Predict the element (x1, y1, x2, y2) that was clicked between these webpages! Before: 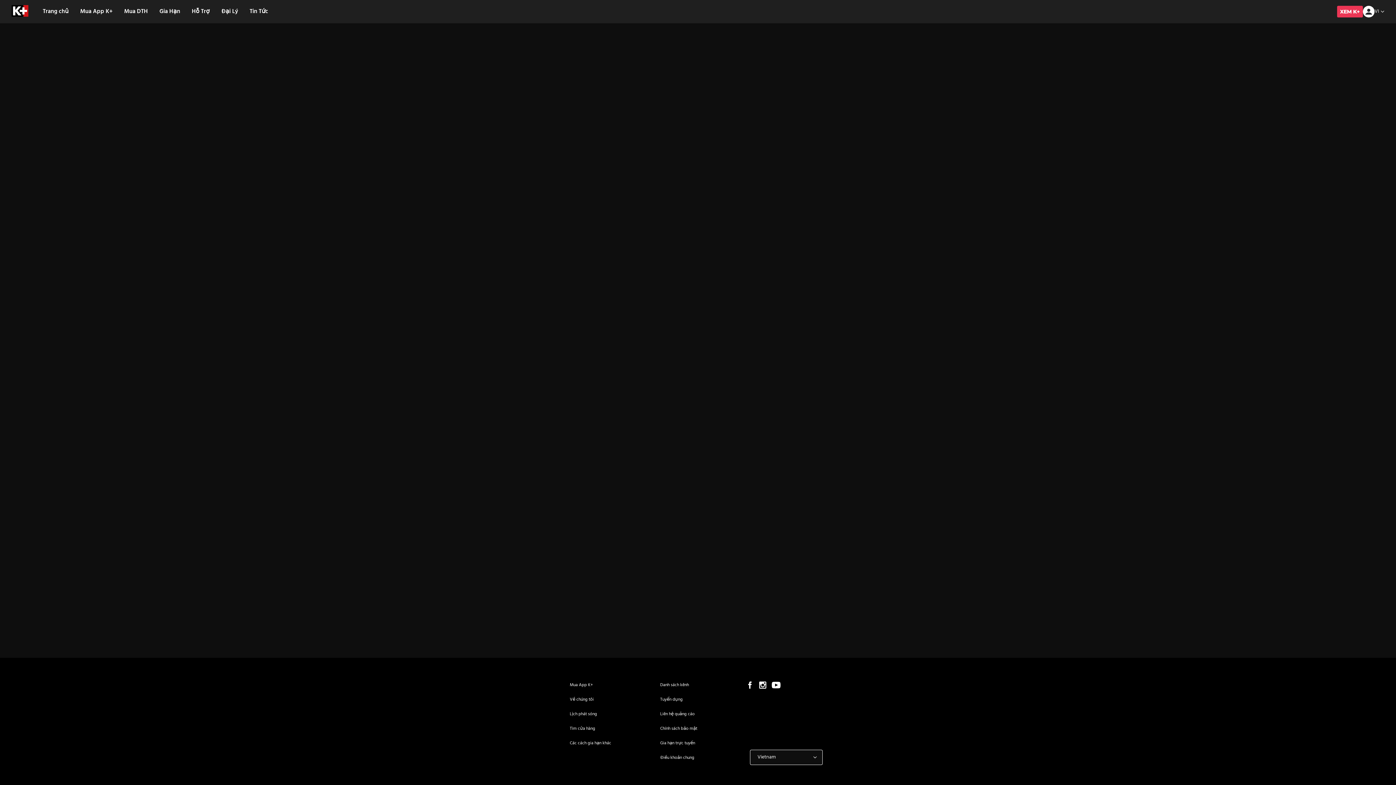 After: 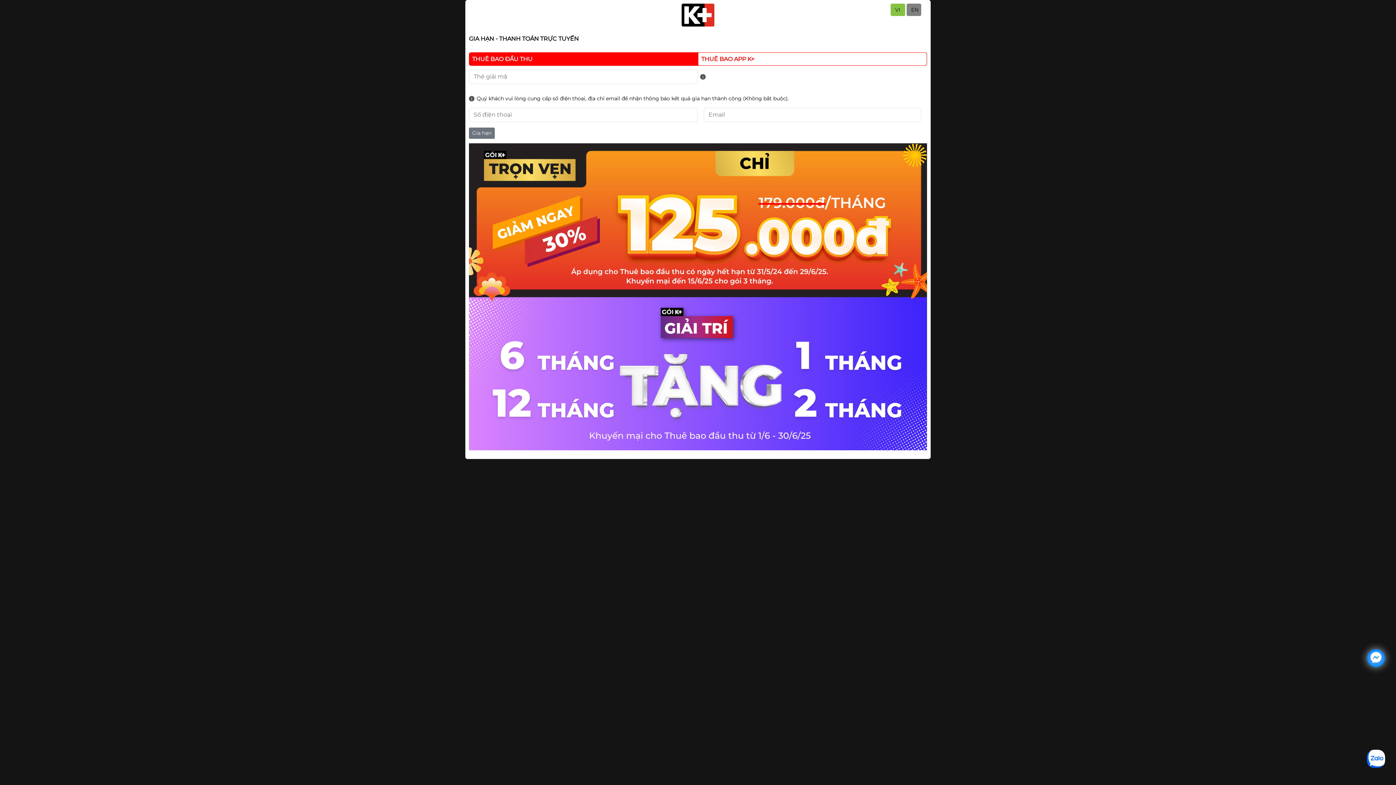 Action: bbox: (660, 736, 695, 750) label: Gia hạn trực tuyến